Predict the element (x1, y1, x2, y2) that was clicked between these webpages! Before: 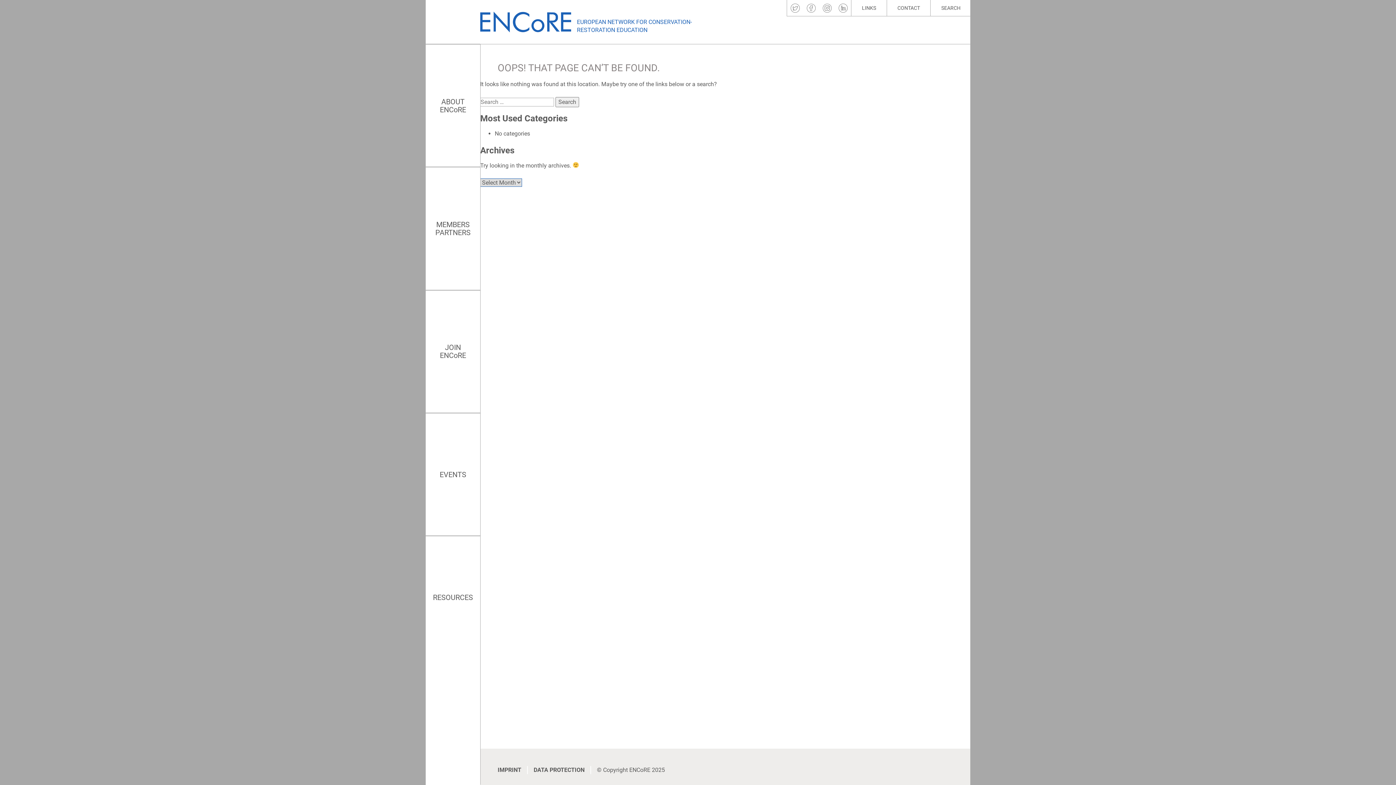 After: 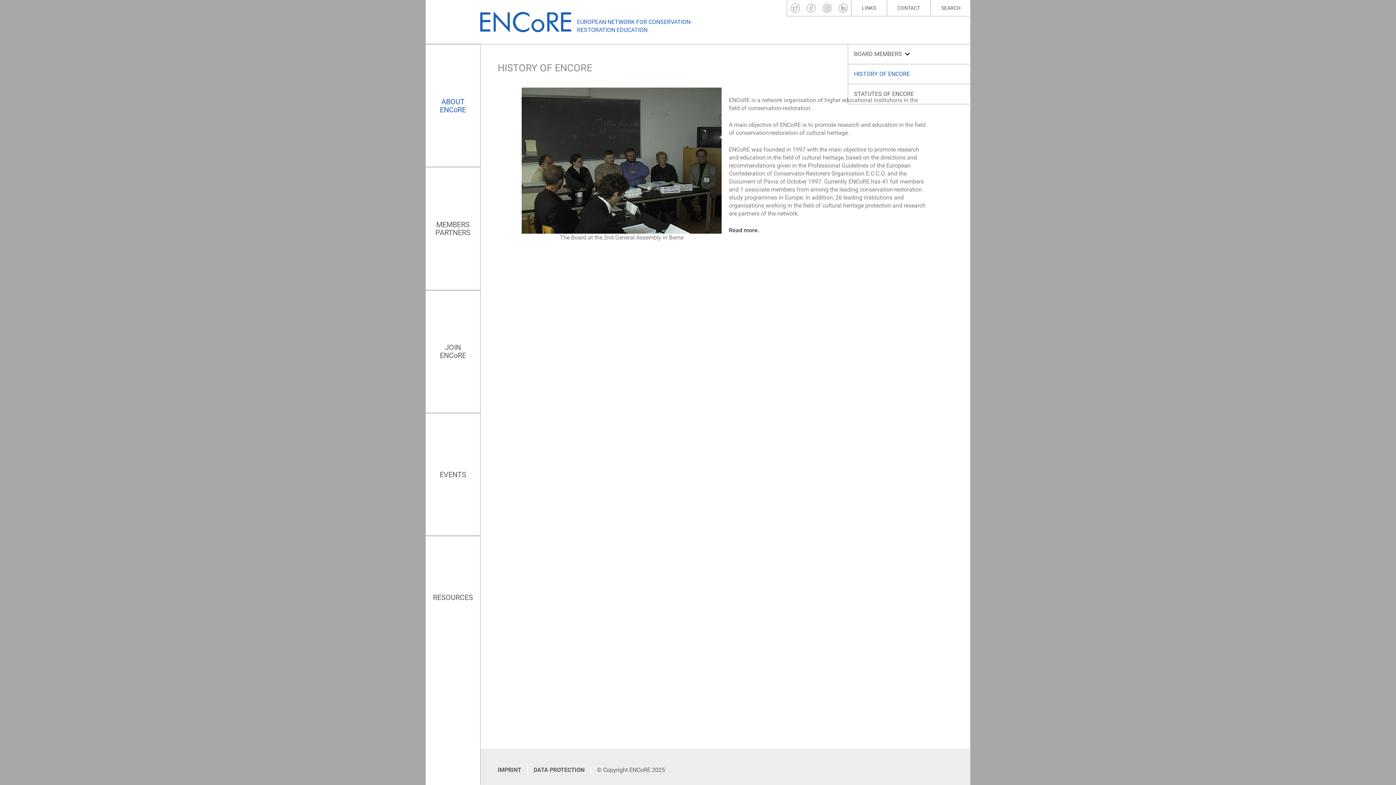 Action: bbox: (431, 97, 474, 113) label: ABOUT ENCoRE